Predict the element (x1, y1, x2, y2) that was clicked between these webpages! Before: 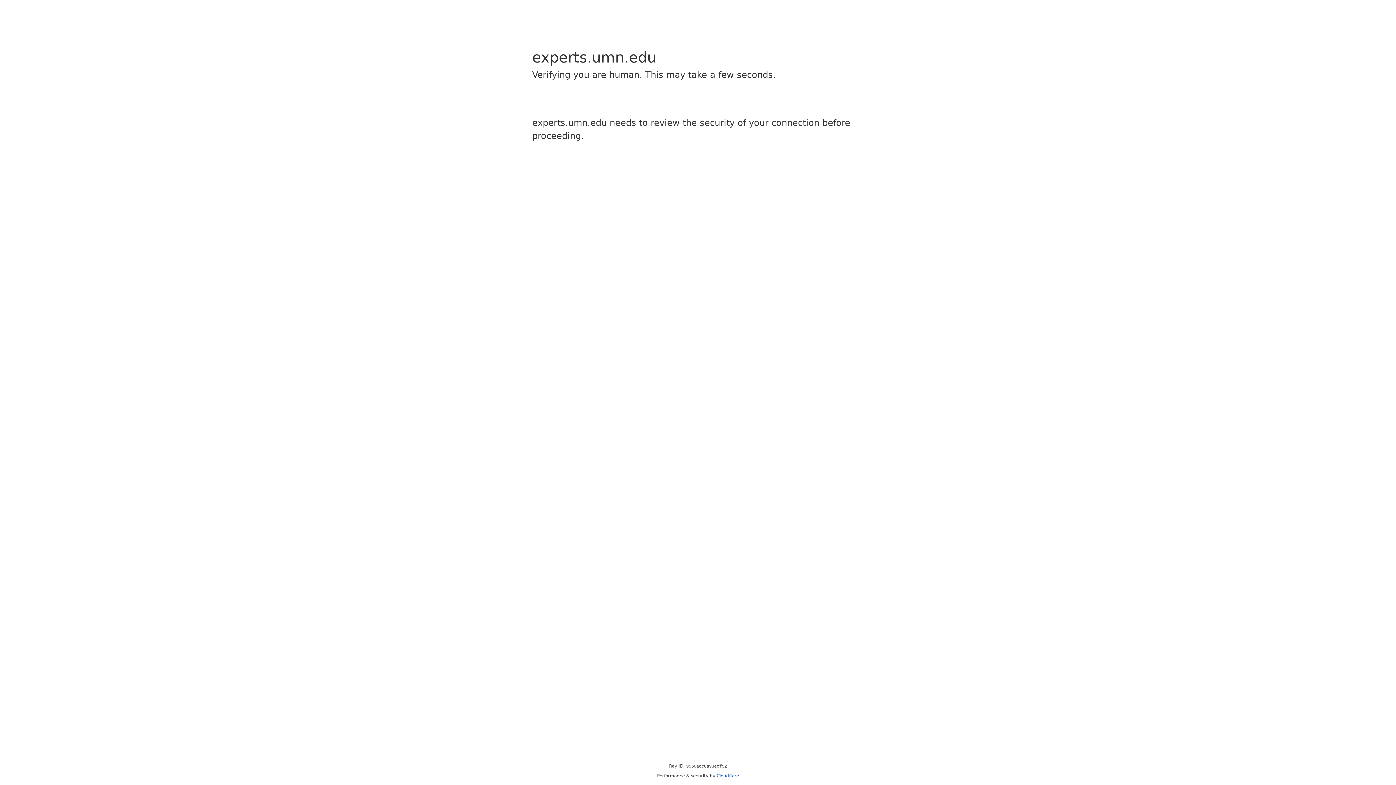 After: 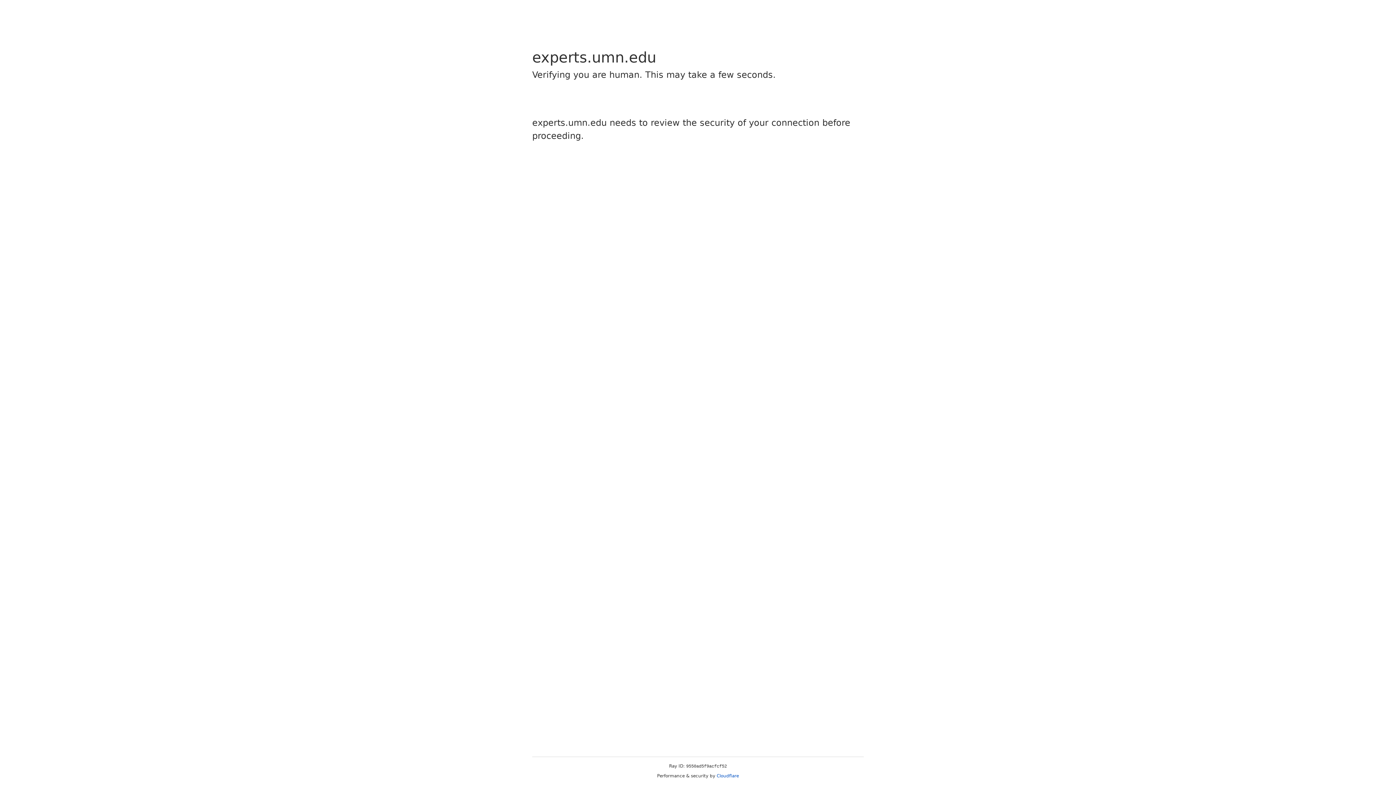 Action: bbox: (716, 773, 739, 778) label: Cloudflare